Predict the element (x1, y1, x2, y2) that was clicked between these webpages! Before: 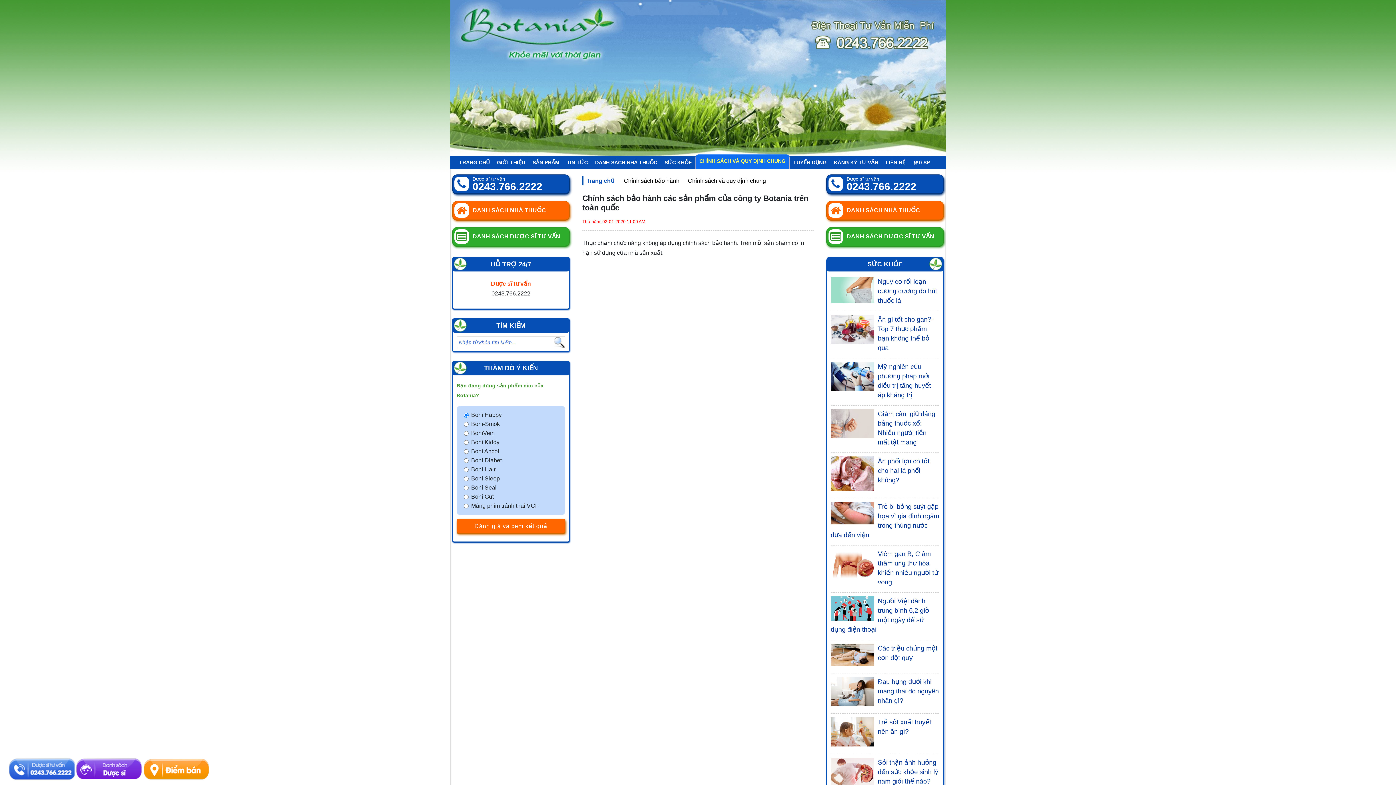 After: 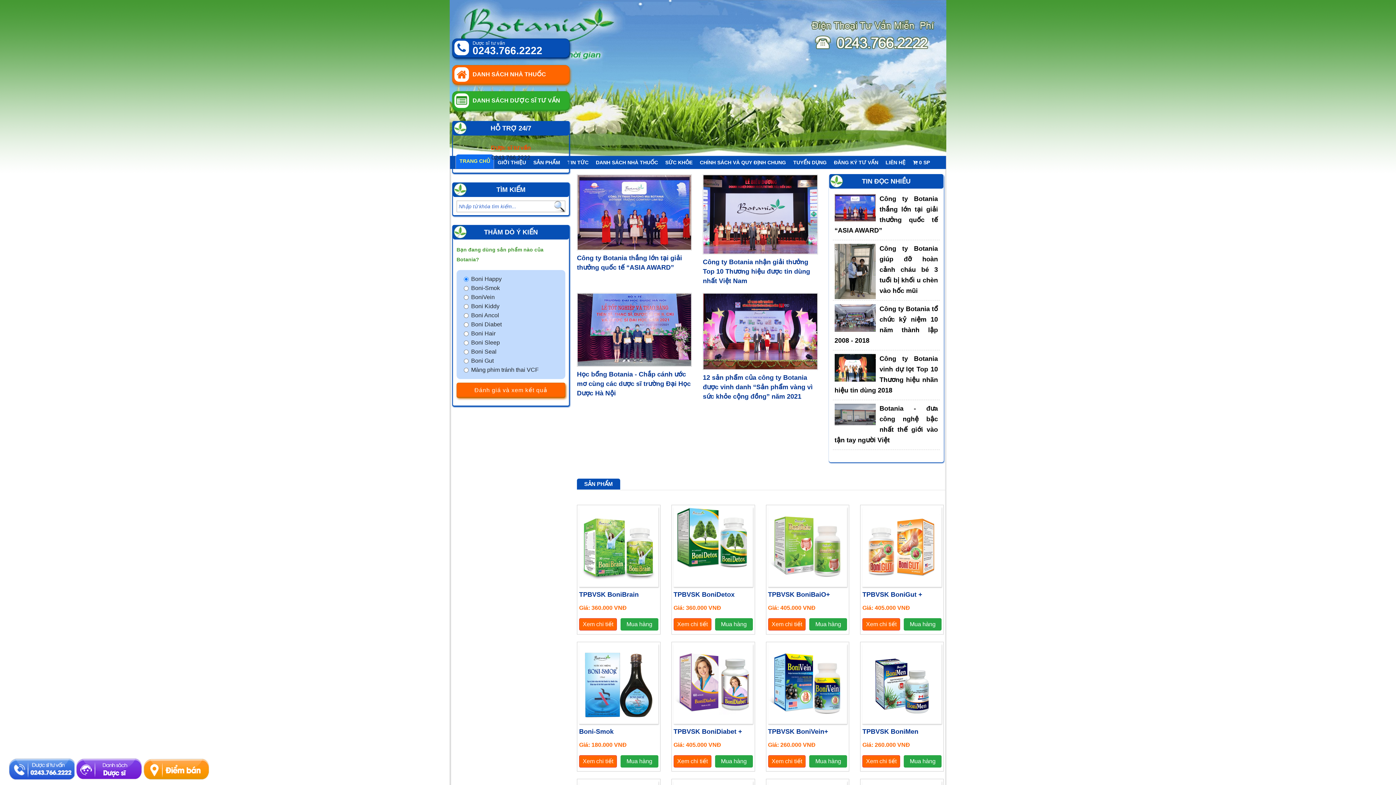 Action: label: Chính sách và quy định chung bbox: (686, 176, 768, 185)